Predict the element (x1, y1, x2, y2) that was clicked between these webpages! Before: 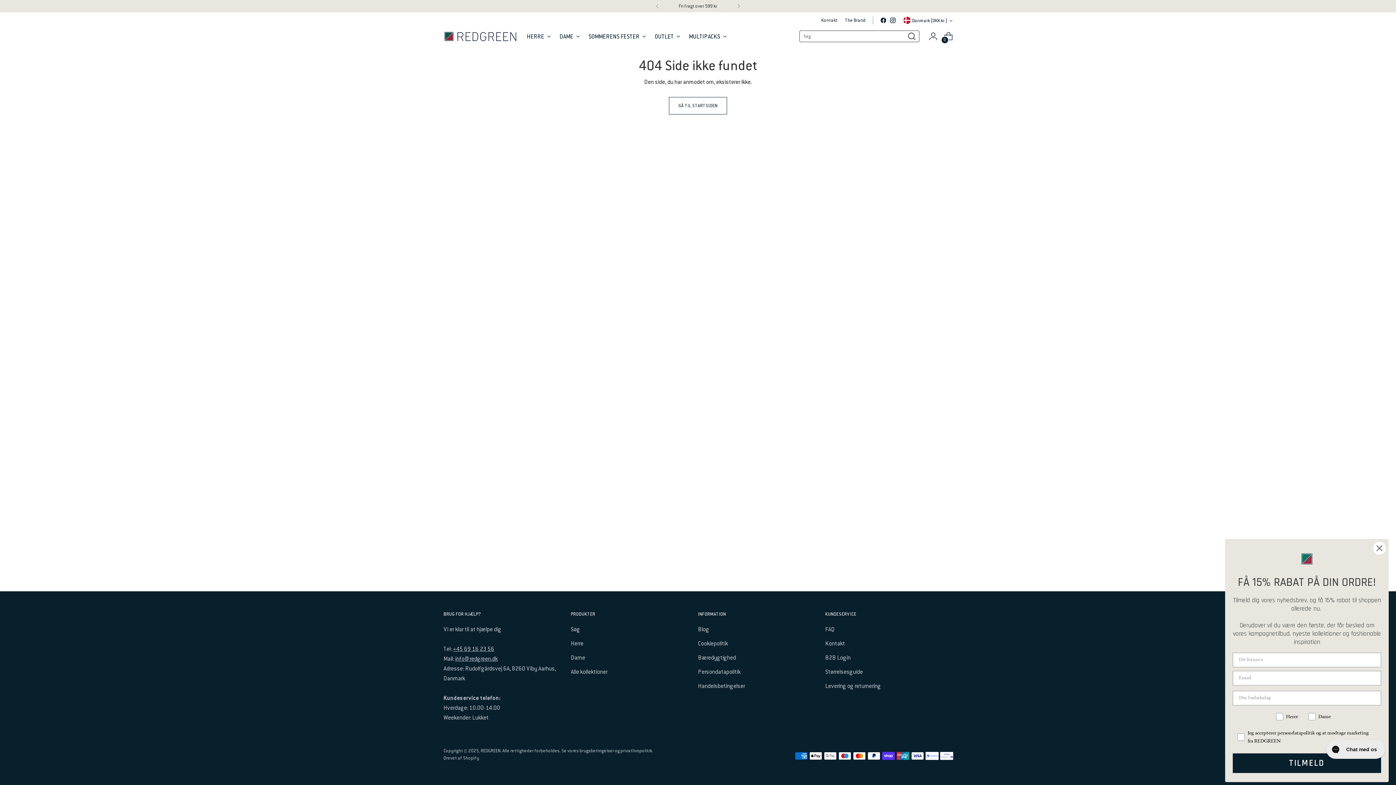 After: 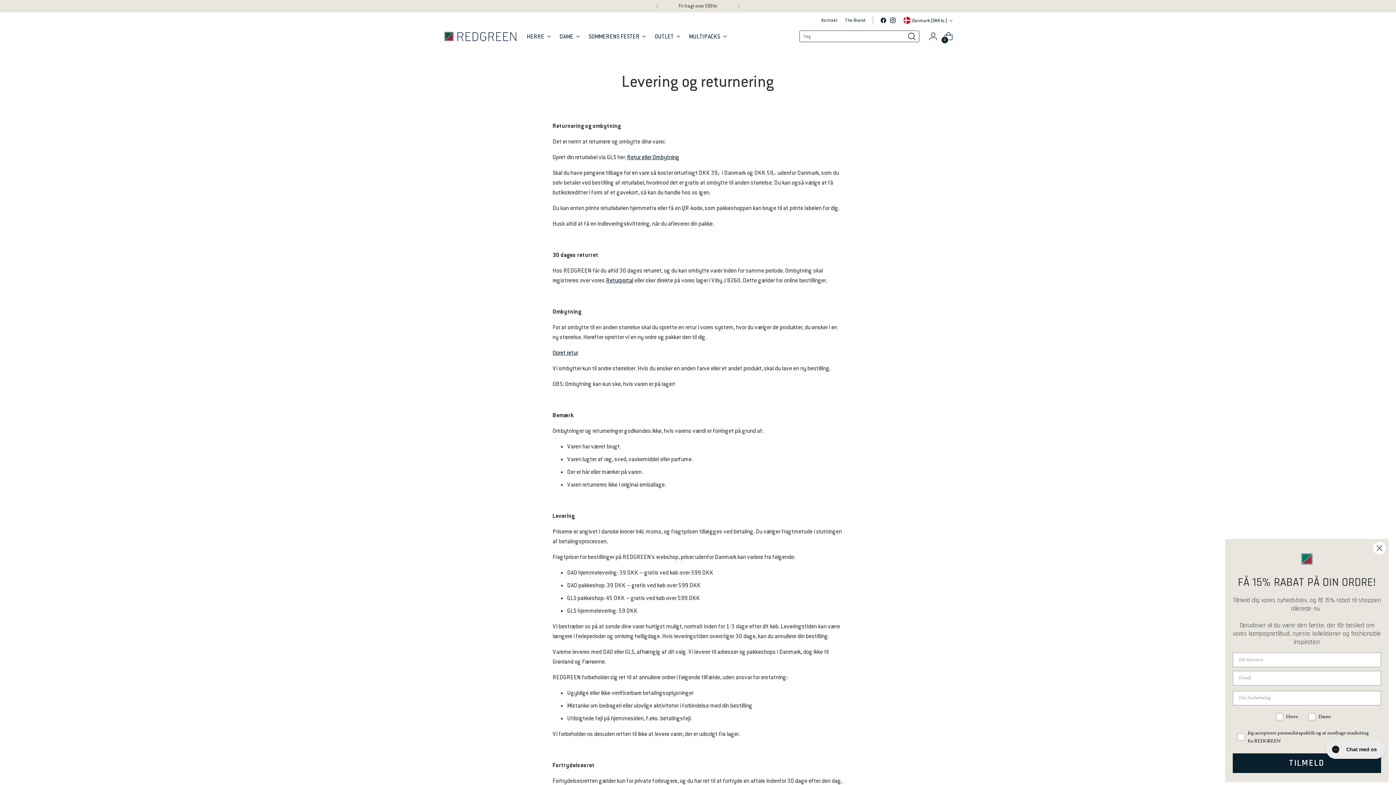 Action: label: Levering og returnering bbox: (825, 682, 881, 690)